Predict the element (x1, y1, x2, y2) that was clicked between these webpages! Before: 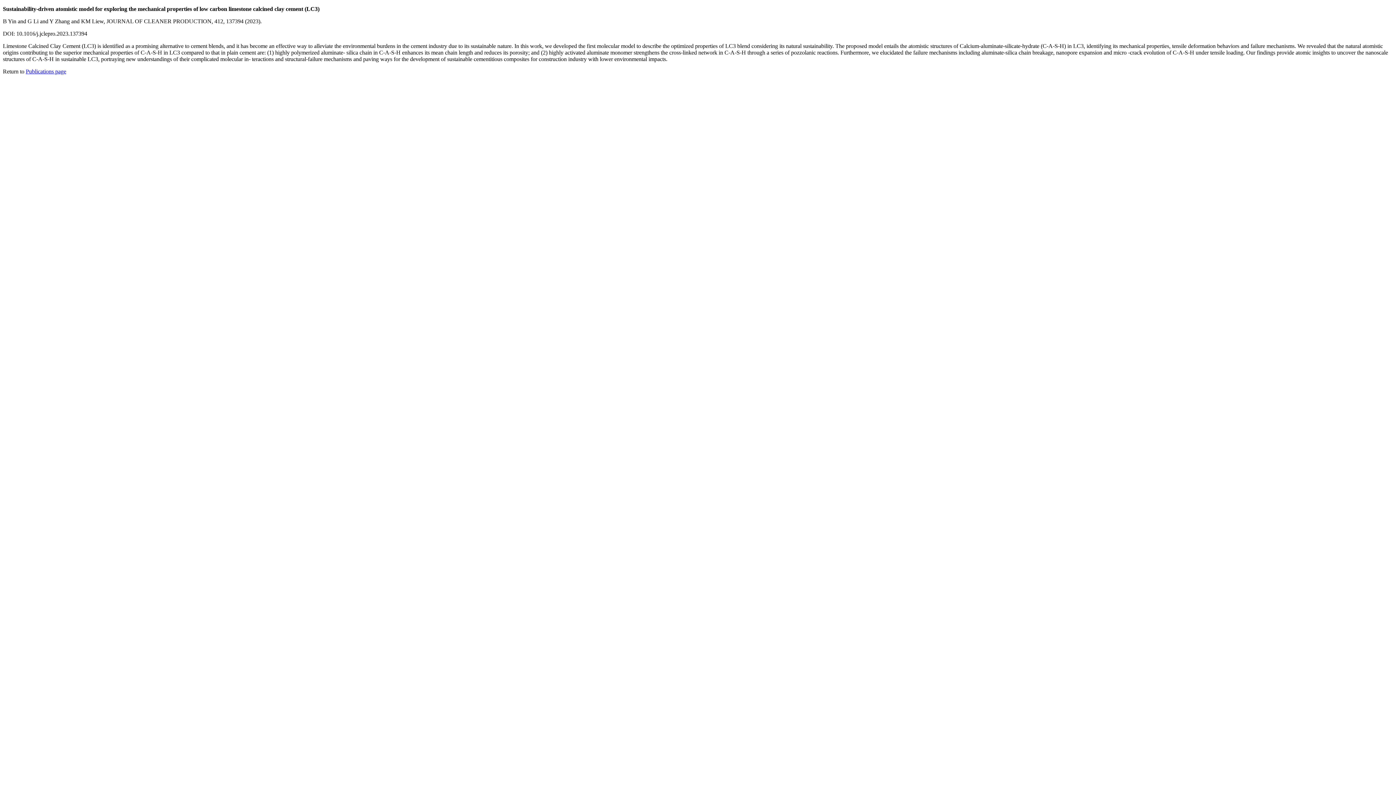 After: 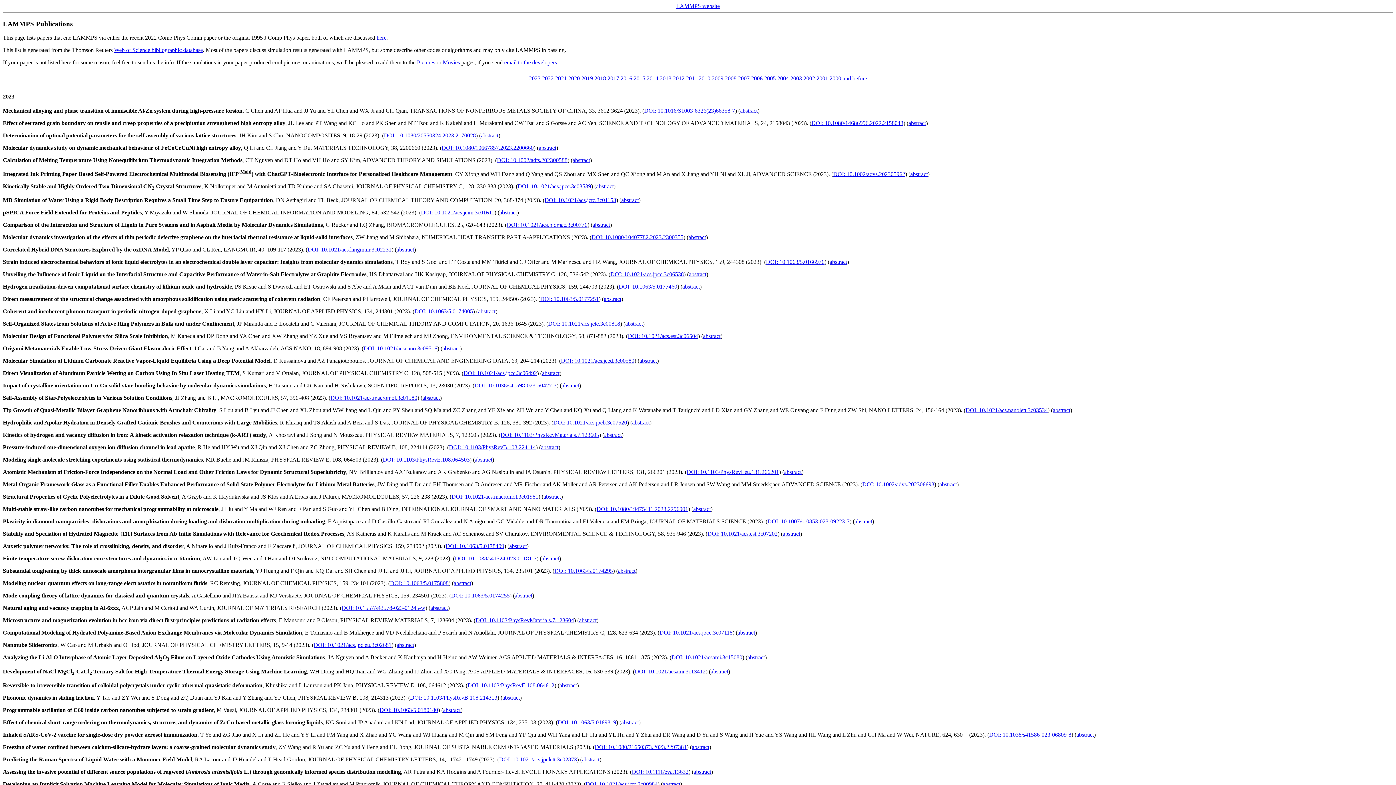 Action: bbox: (25, 68, 66, 74) label: Publications page